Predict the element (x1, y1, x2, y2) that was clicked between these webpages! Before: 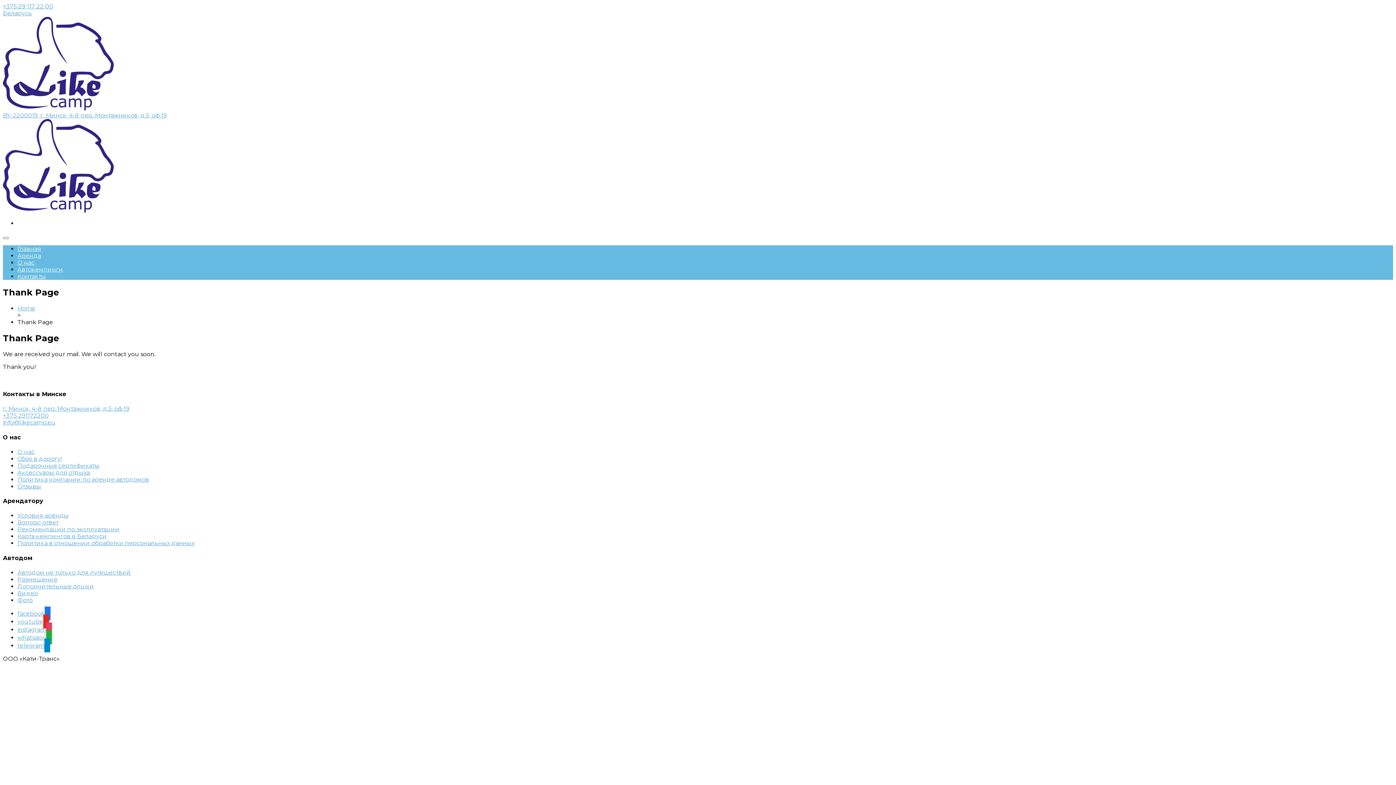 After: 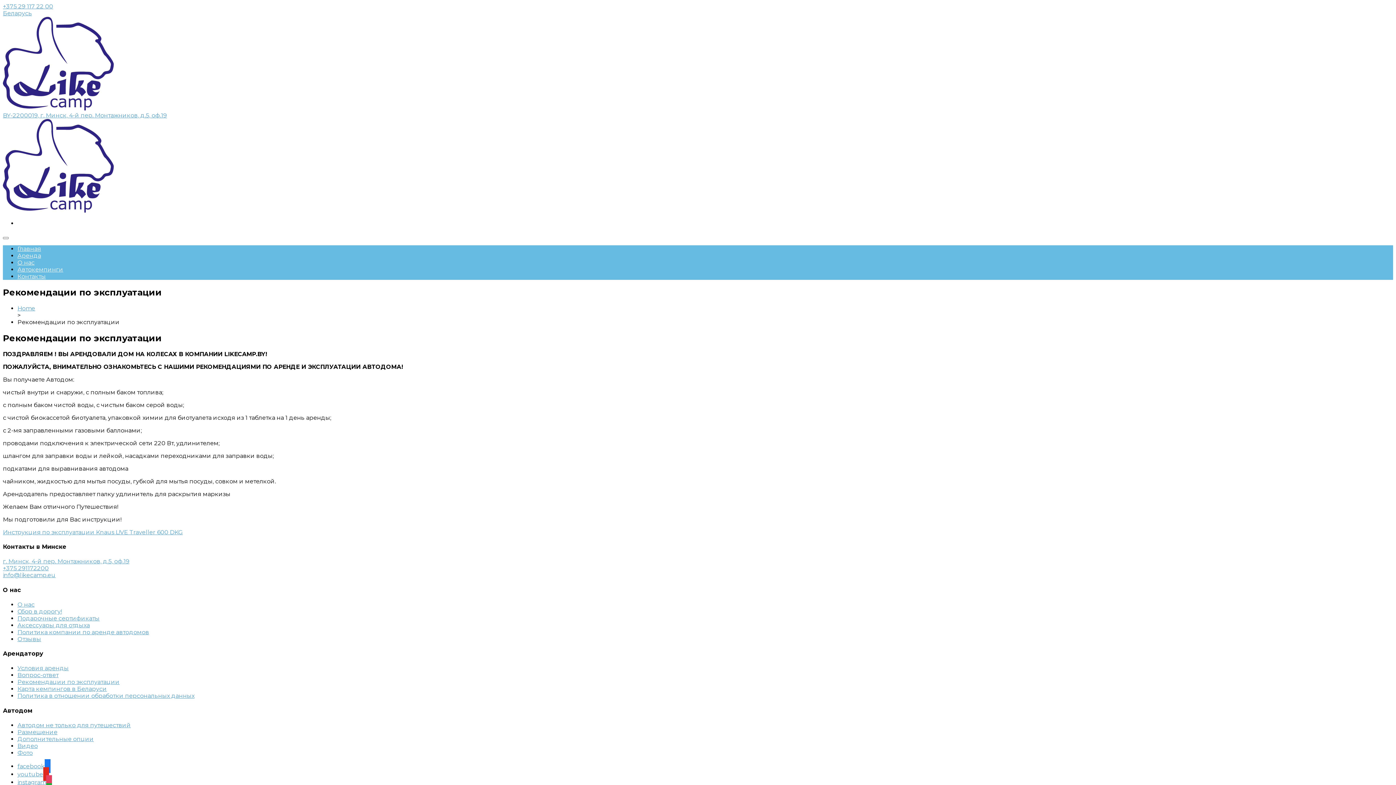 Action: bbox: (17, 526, 119, 533) label: Рекомендации по эксплуатации